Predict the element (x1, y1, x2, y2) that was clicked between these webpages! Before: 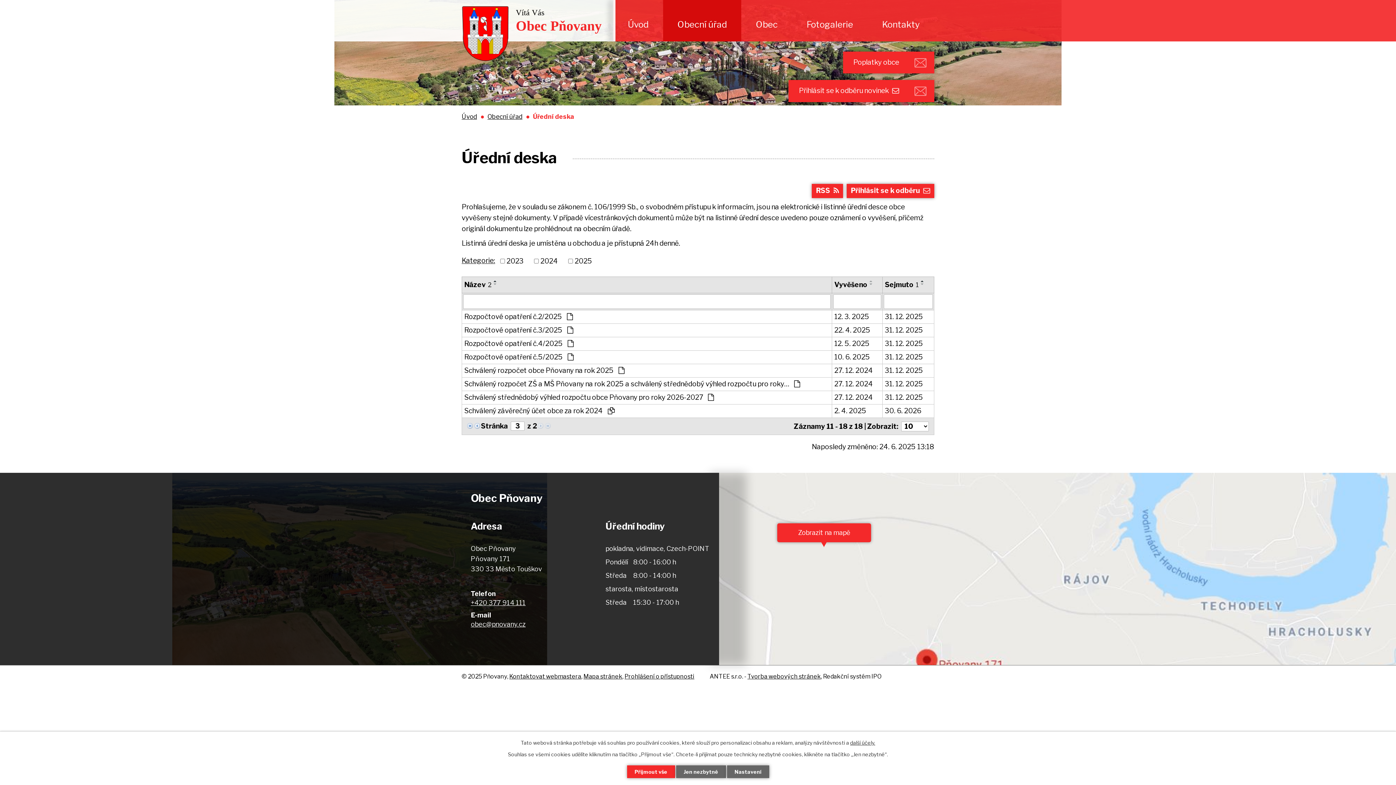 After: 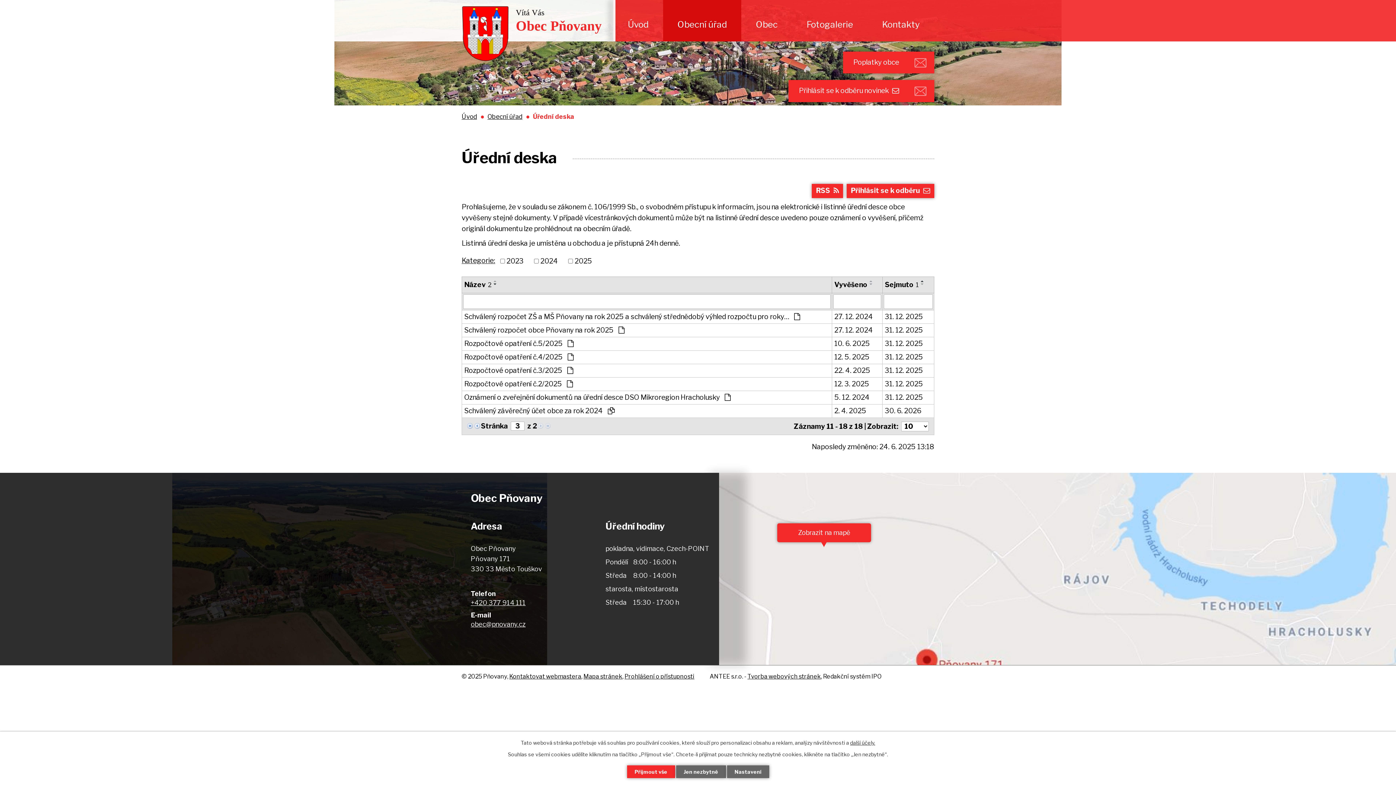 Action: bbox: (464, 280, 491, 290) label: Název2